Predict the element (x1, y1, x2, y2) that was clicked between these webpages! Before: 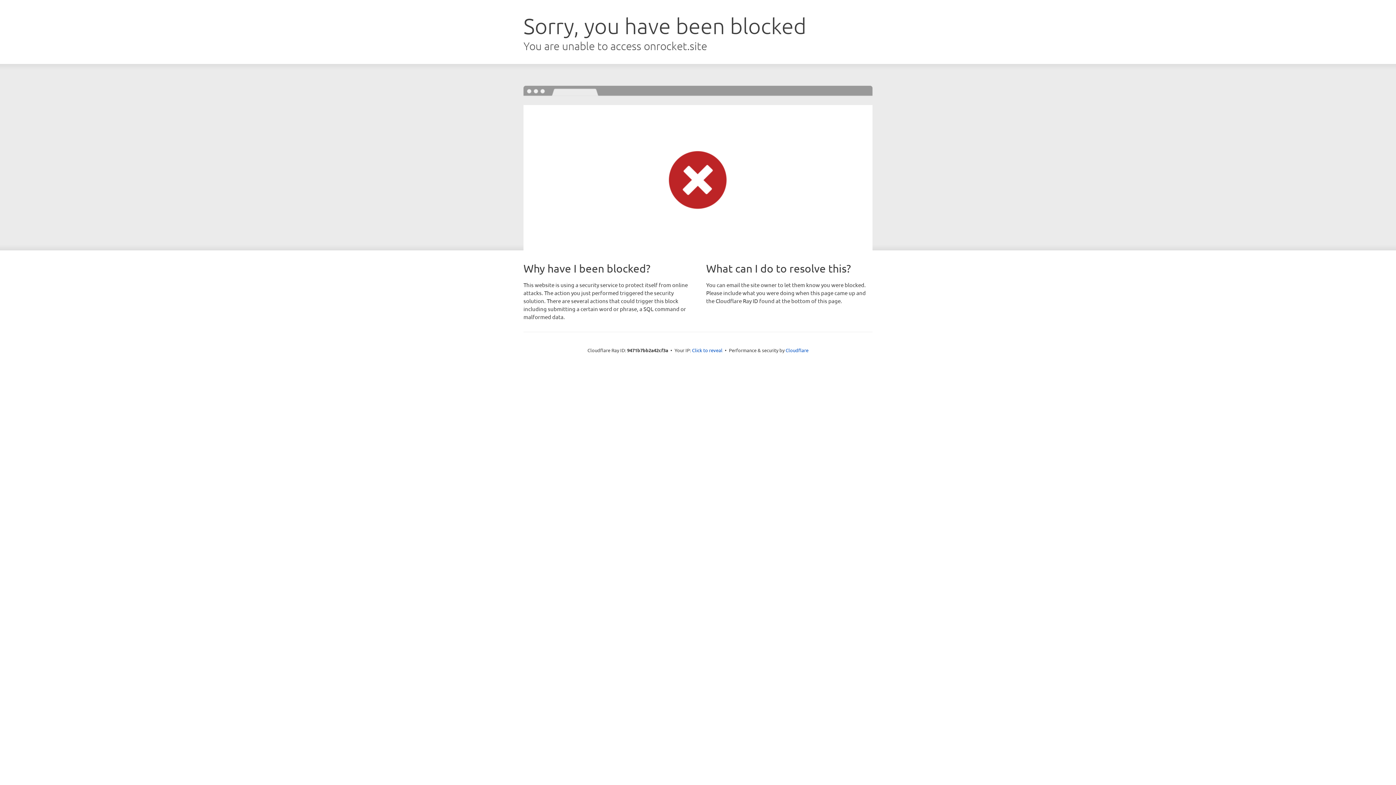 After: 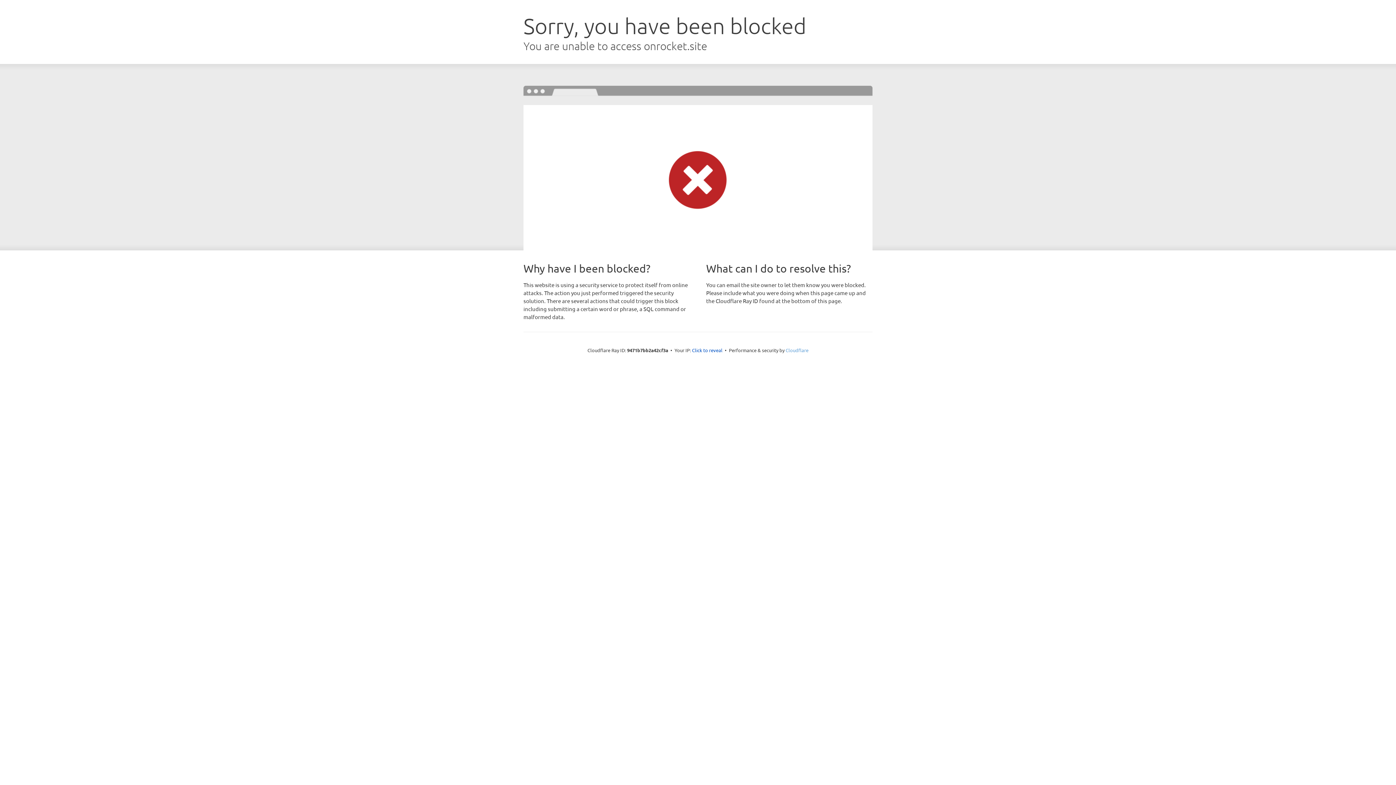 Action: bbox: (785, 347, 808, 353) label: Cloudflare